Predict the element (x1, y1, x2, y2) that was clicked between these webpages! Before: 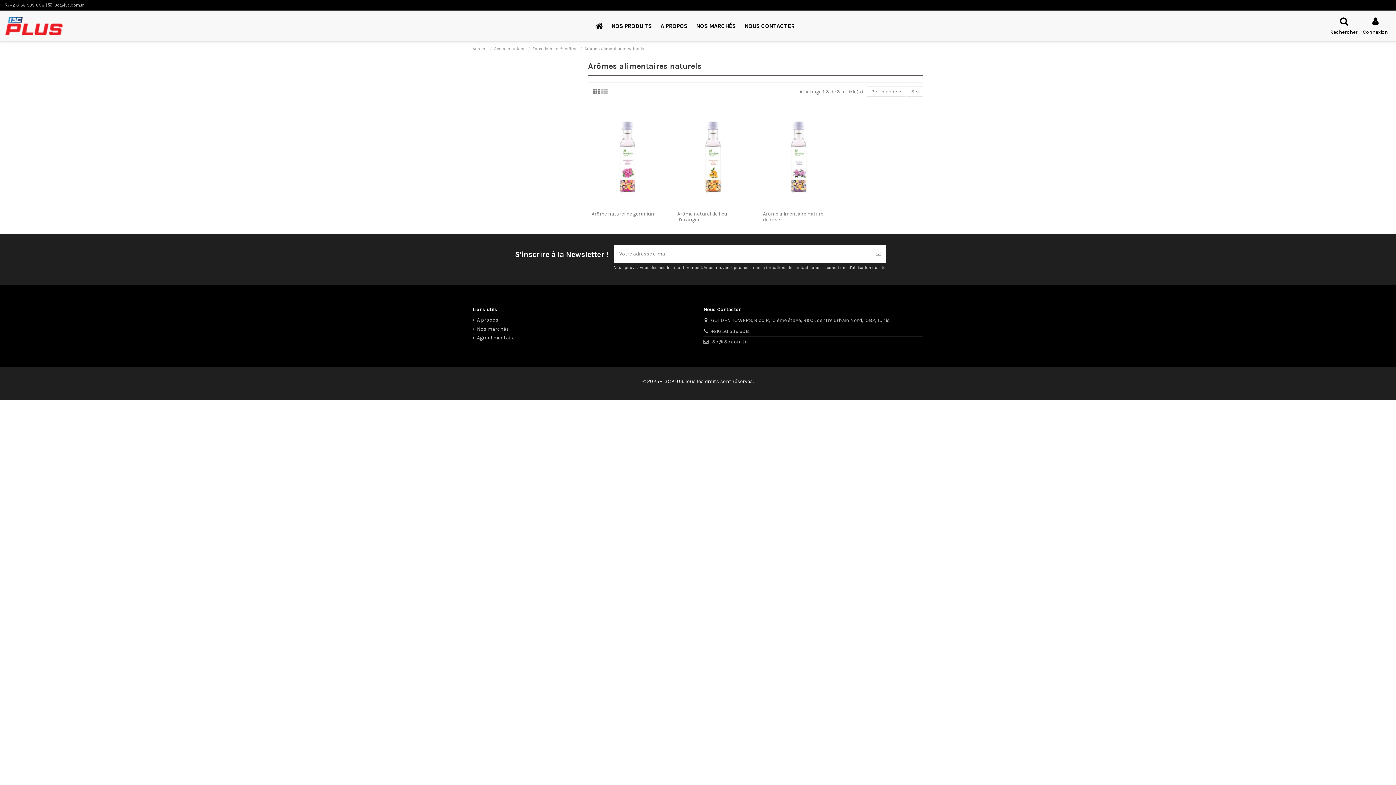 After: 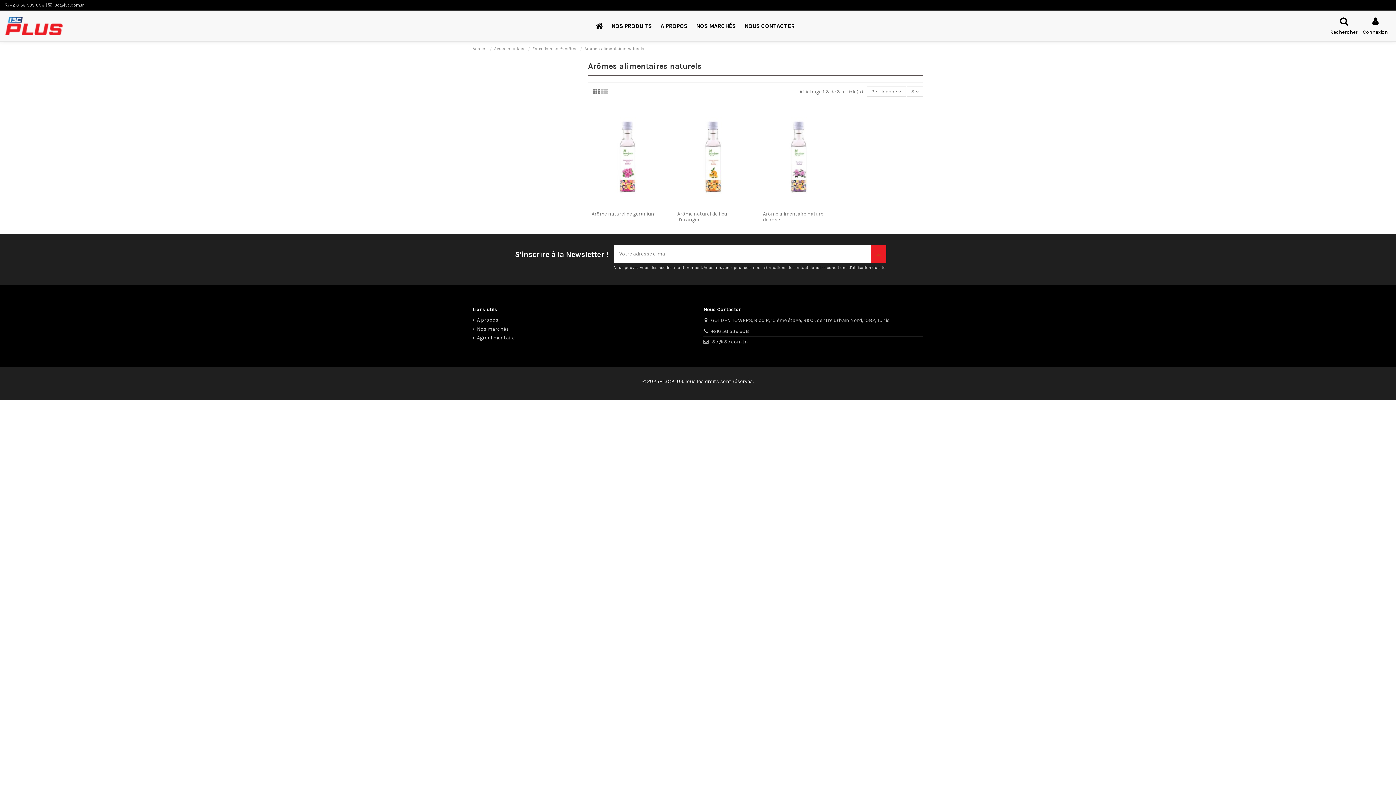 Action: label: S’abonner bbox: (871, 245, 886, 262)